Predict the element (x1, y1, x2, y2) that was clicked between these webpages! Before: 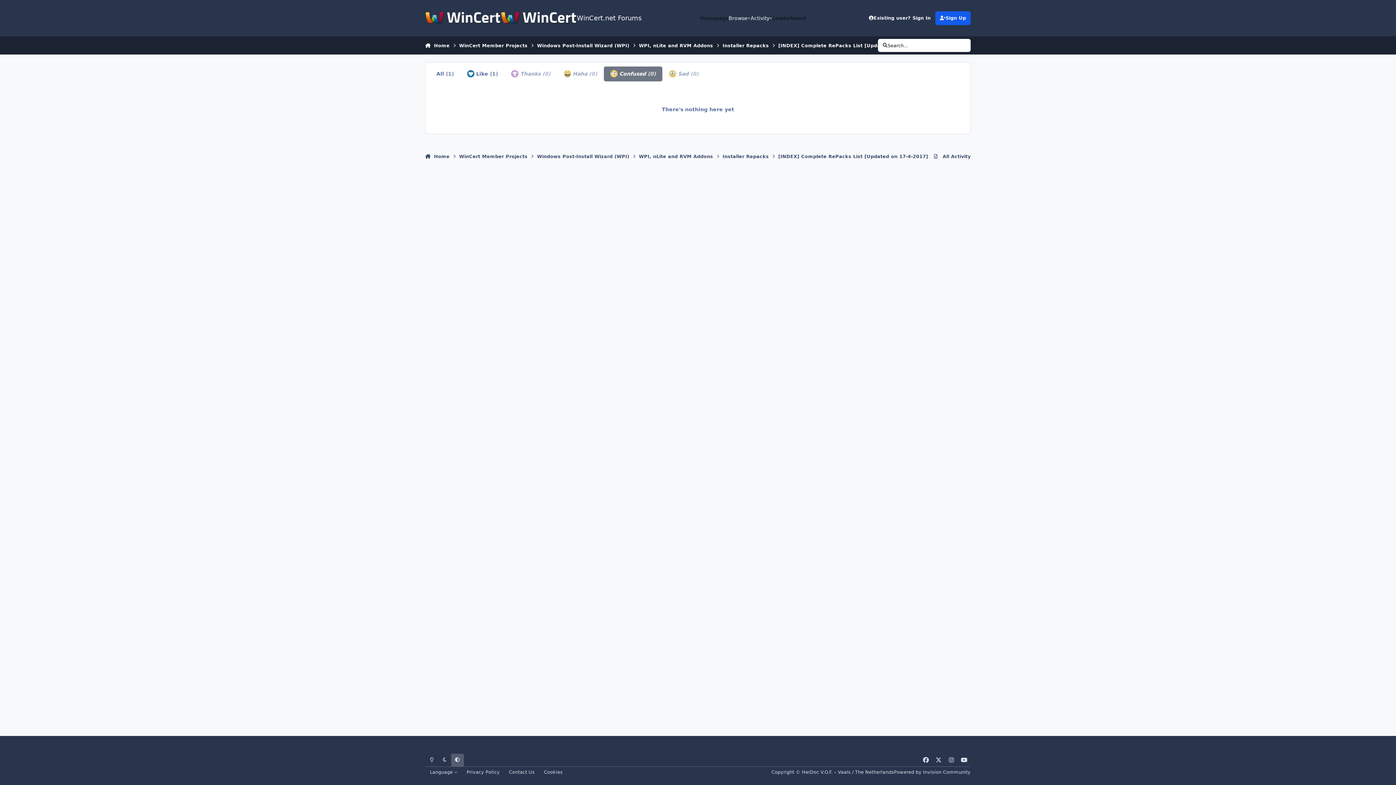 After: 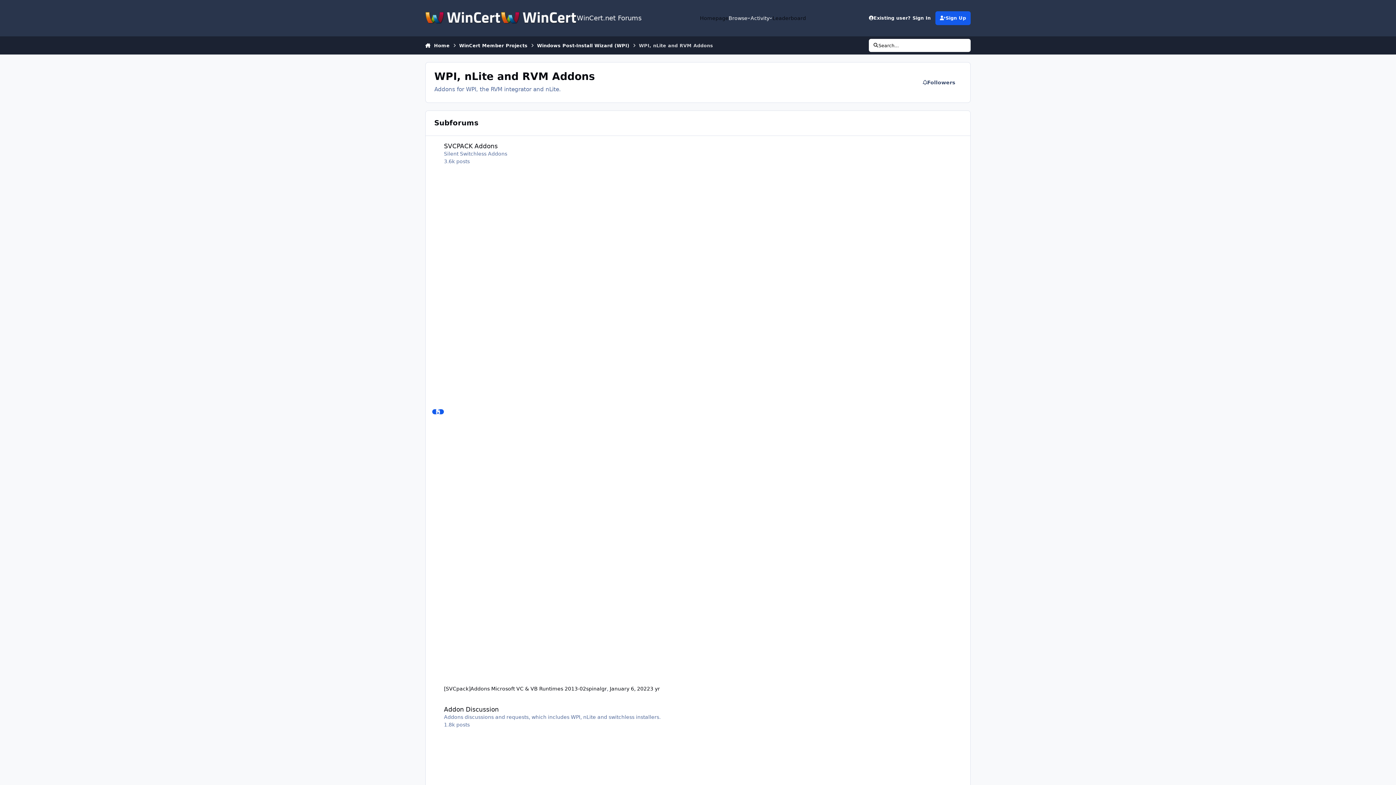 Action: bbox: (639, 38, 713, 52) label: WPI, nLite and RVM Addons